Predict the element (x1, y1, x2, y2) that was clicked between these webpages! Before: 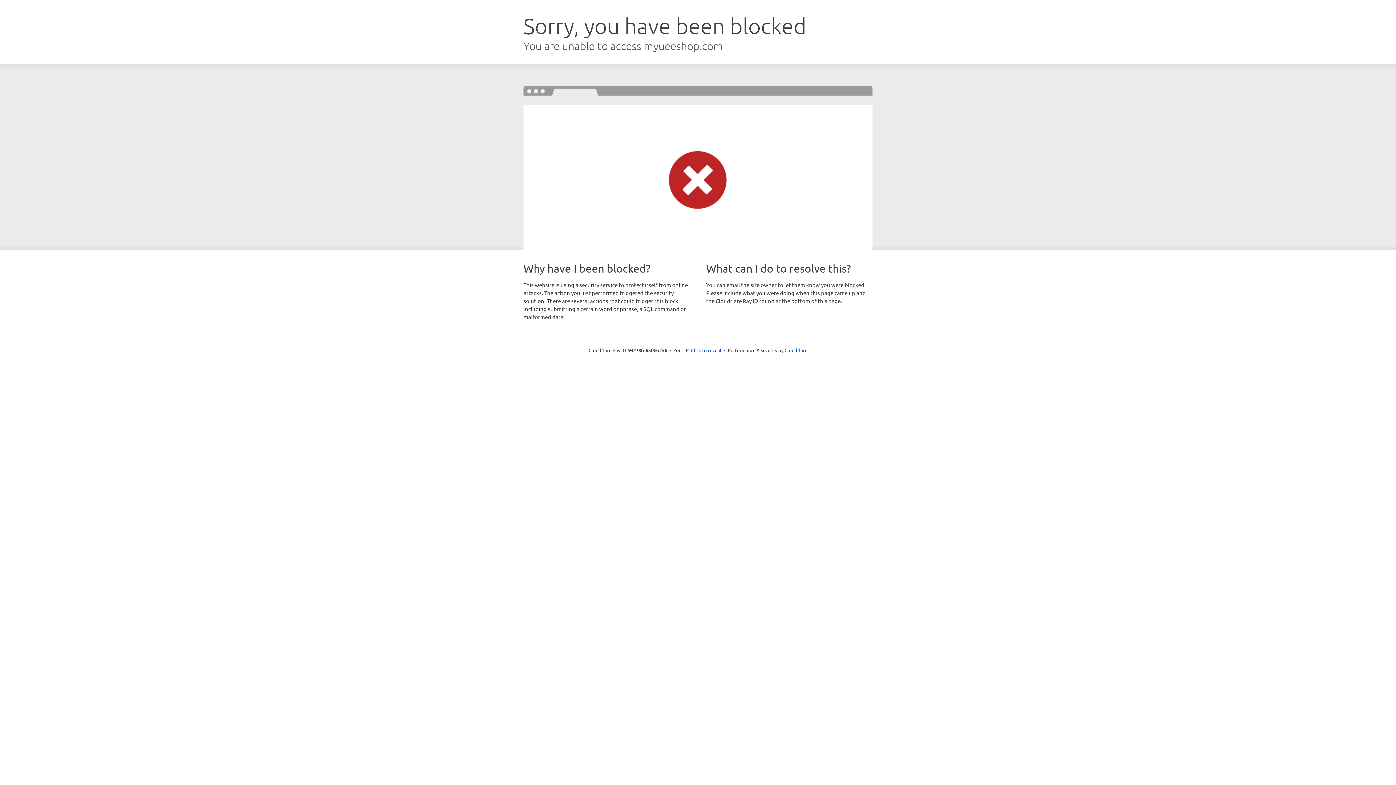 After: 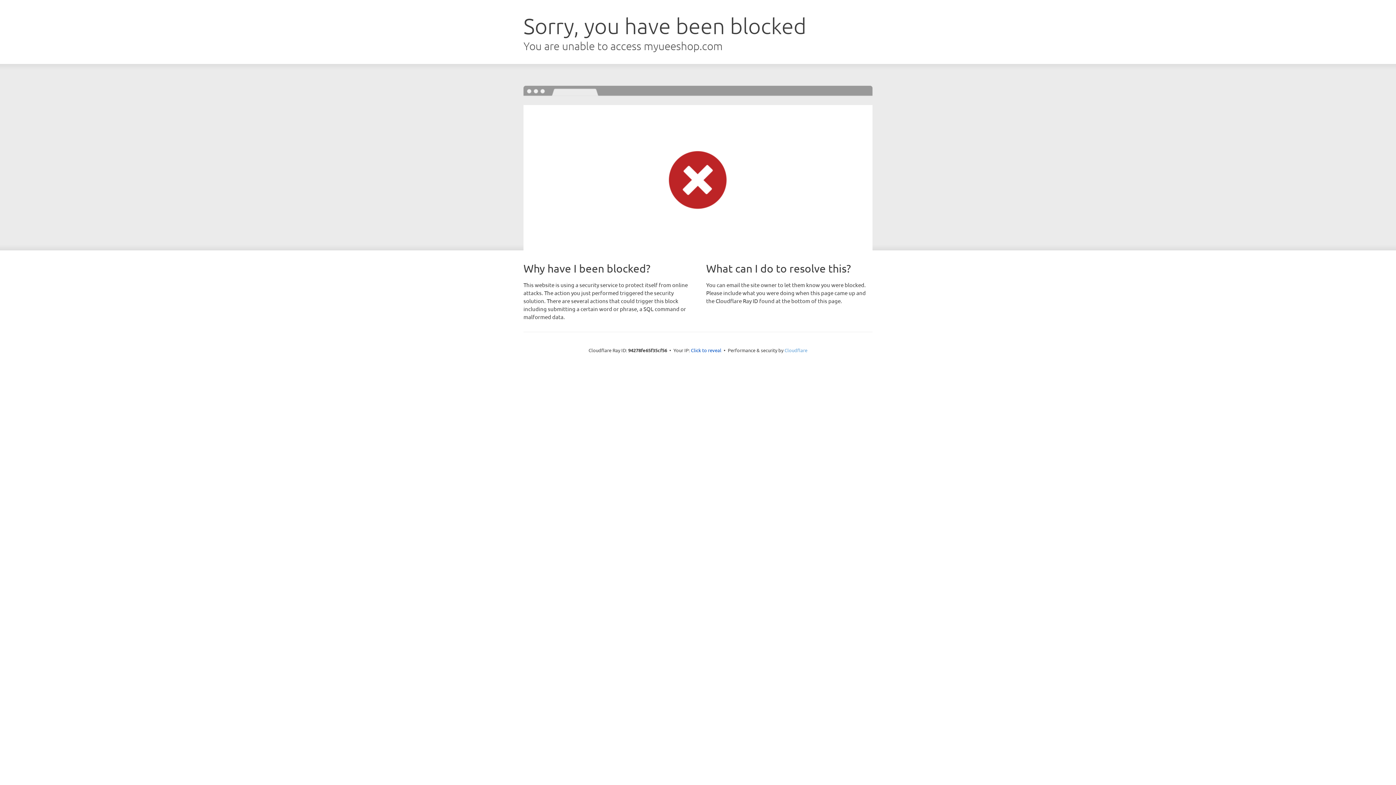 Action: bbox: (784, 347, 807, 353) label: Cloudflare